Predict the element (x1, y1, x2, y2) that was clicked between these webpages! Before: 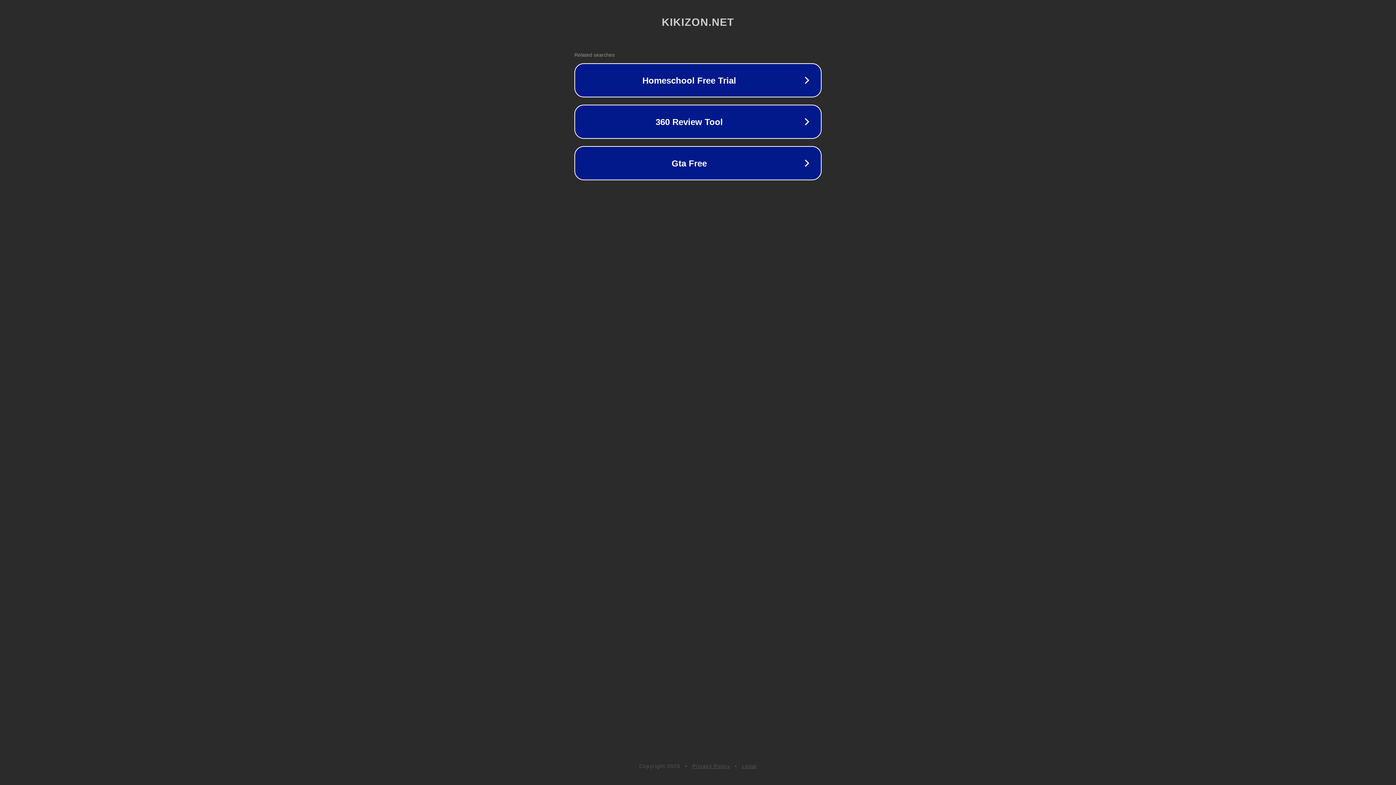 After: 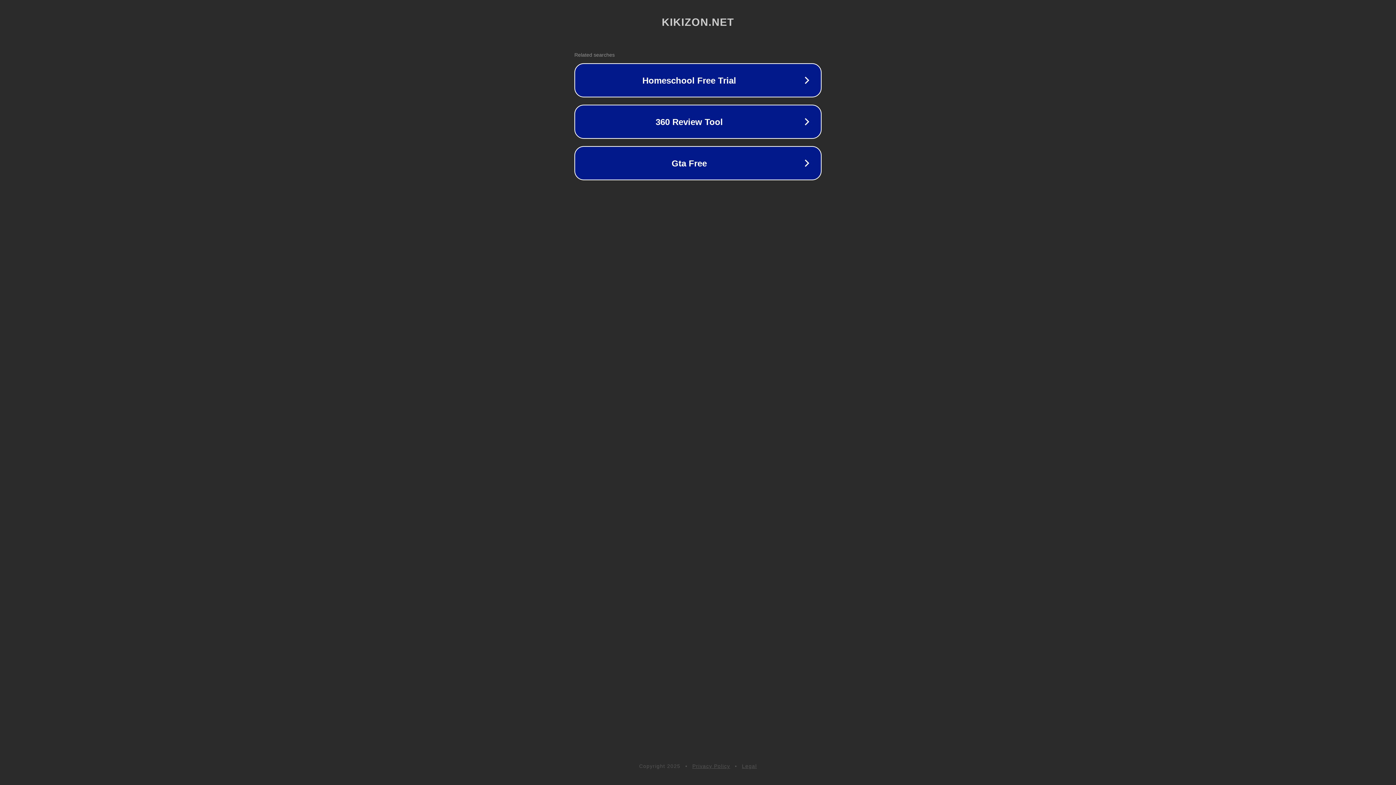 Action: label: Privacy Policy bbox: (692, 763, 730, 769)